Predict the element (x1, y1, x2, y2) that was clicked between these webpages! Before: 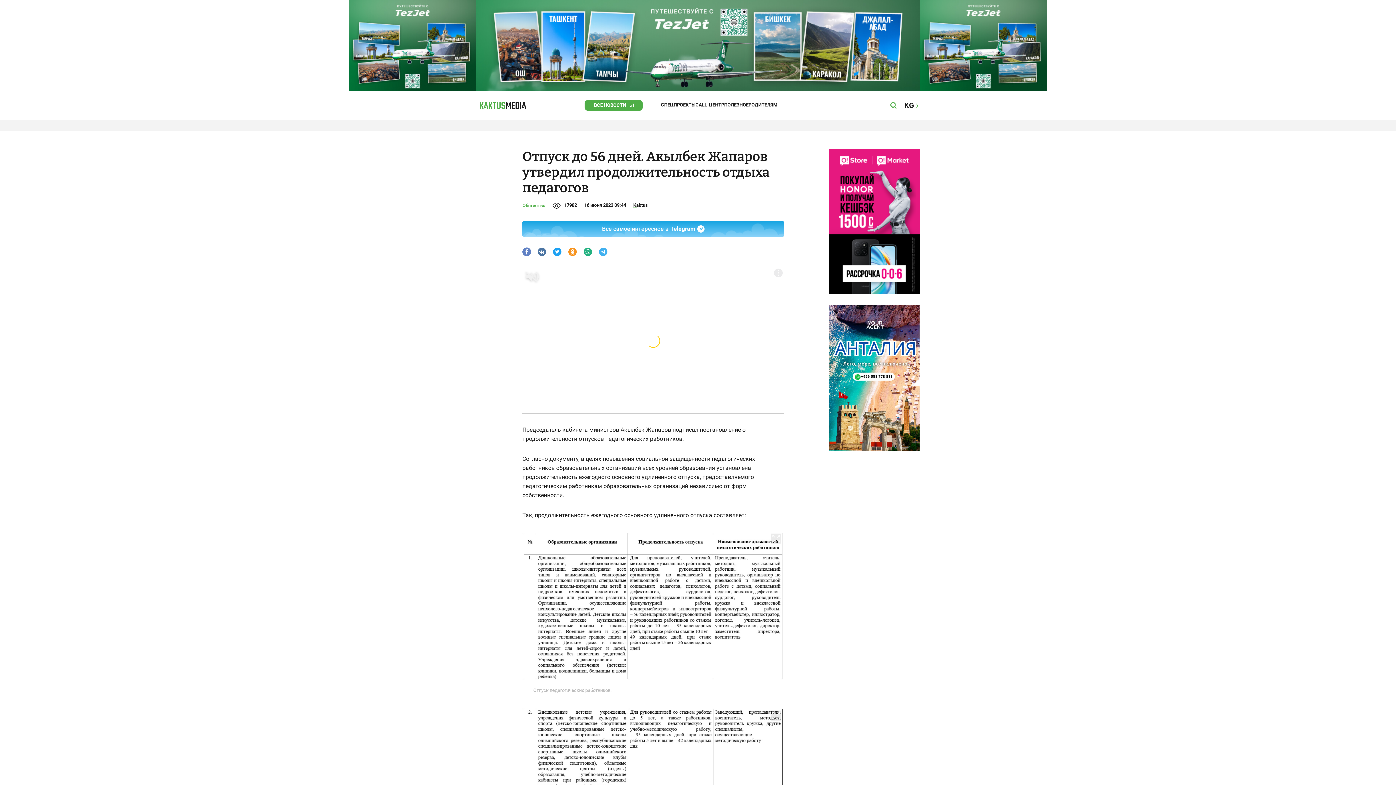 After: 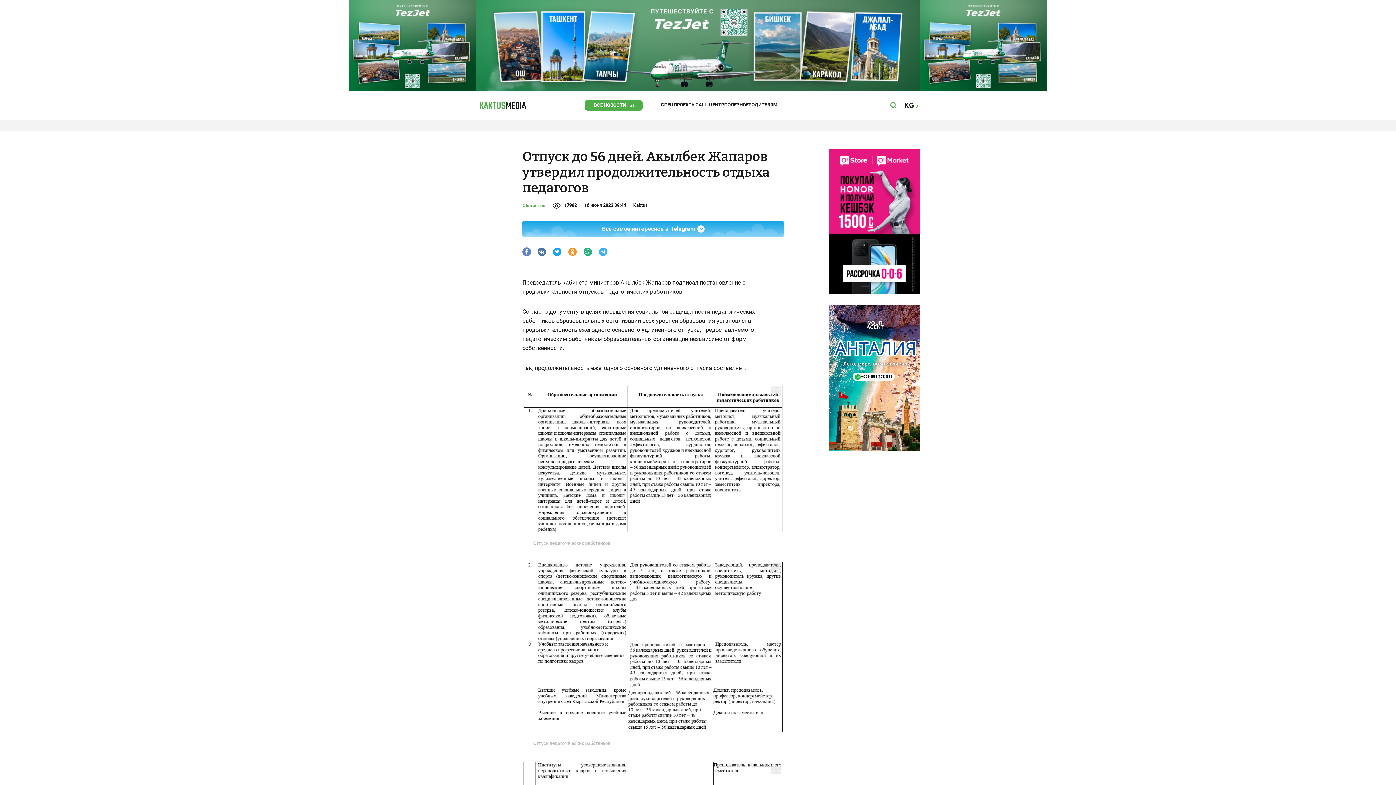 Action: bbox: (568, 247, 577, 256)